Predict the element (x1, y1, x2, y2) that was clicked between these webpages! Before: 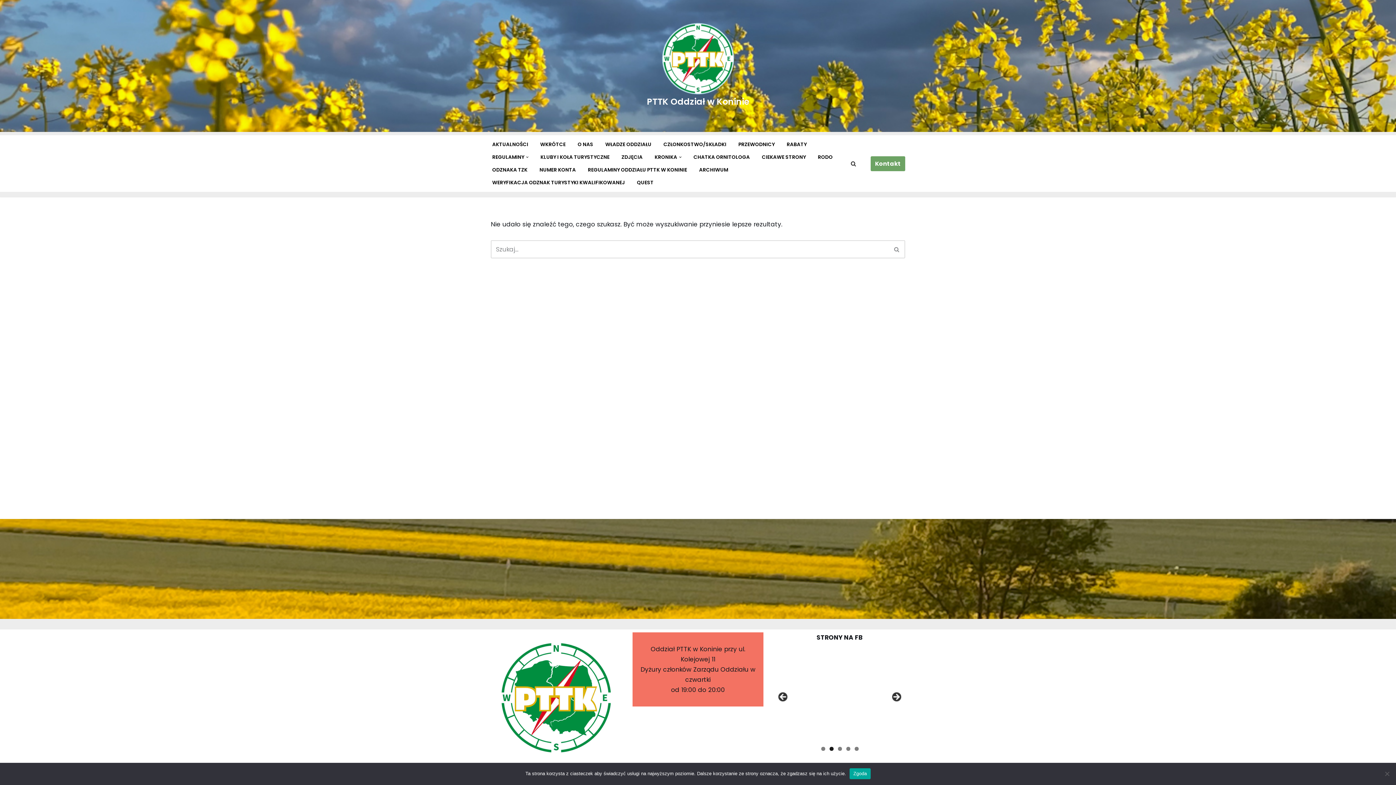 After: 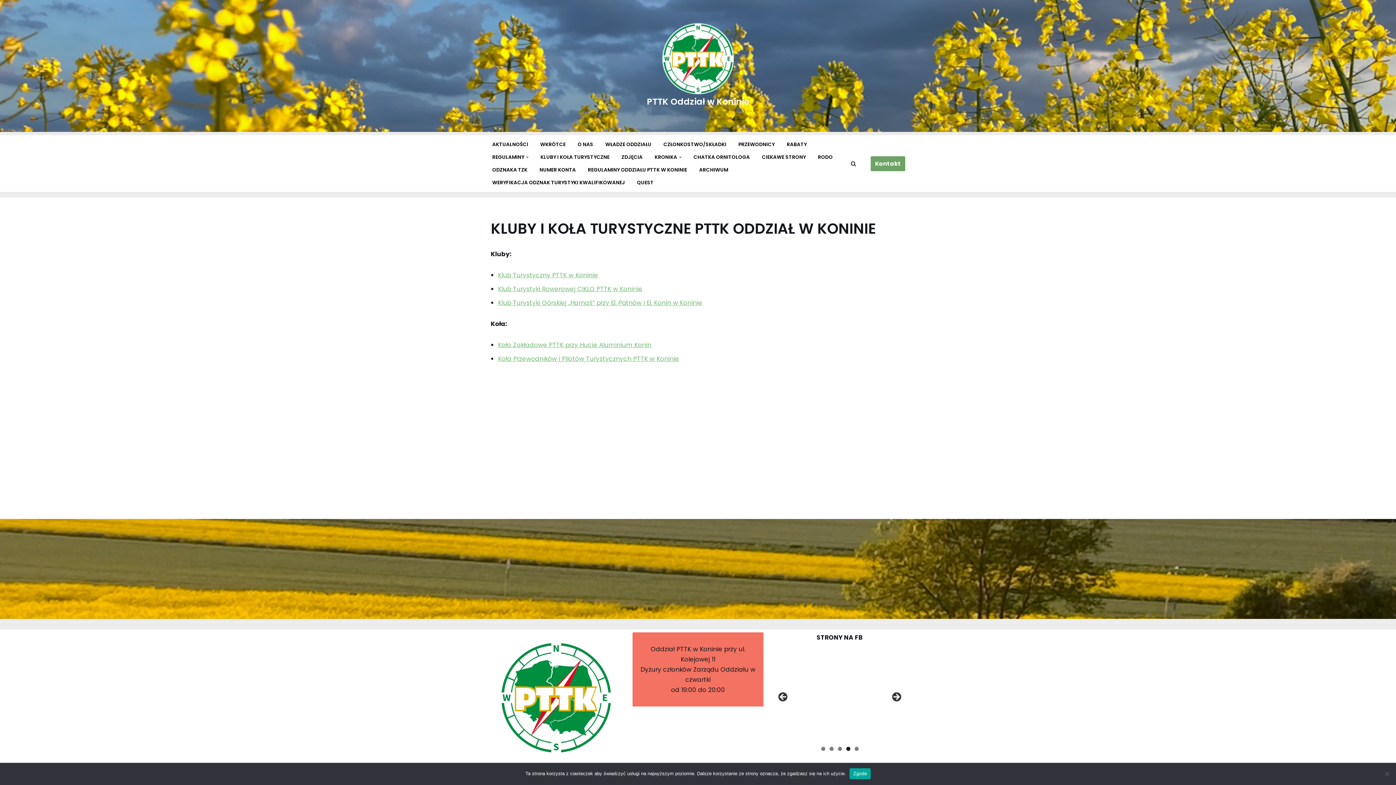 Action: label: KLUBY I KOŁA TURYSTYCZNE bbox: (540, 150, 609, 163)